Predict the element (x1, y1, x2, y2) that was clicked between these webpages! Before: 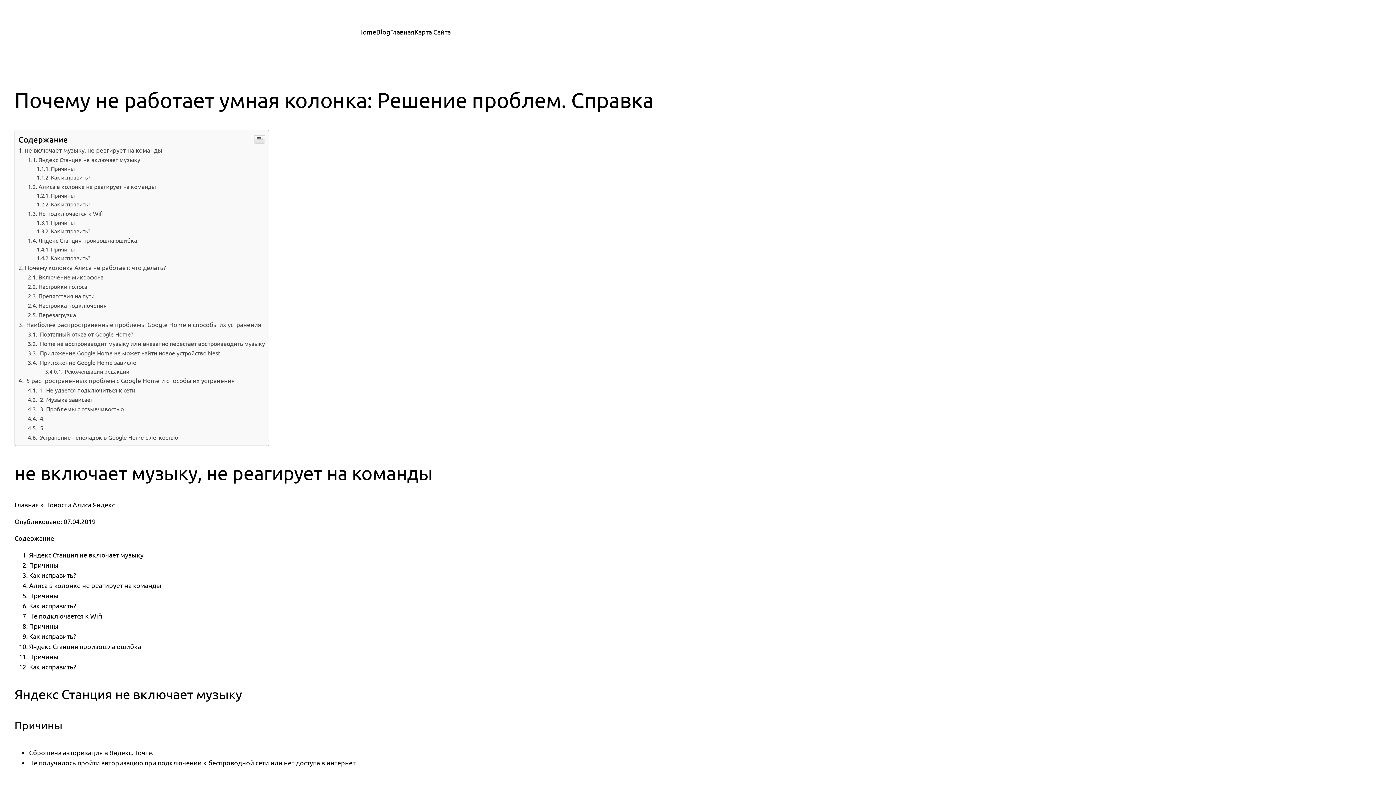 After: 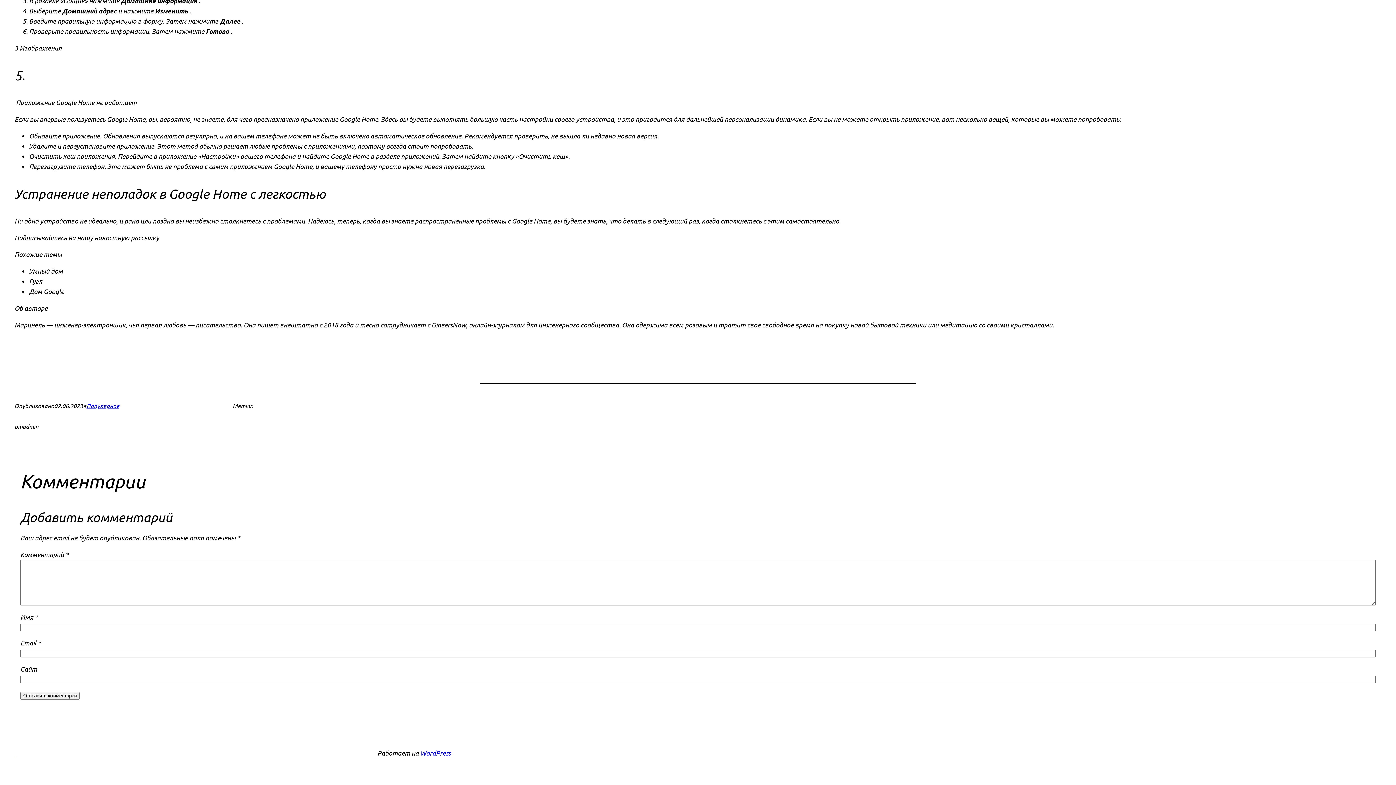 Action: bbox: (27, 433, 178, 441) label:  Устранение неполадок в Google Home с легкостью